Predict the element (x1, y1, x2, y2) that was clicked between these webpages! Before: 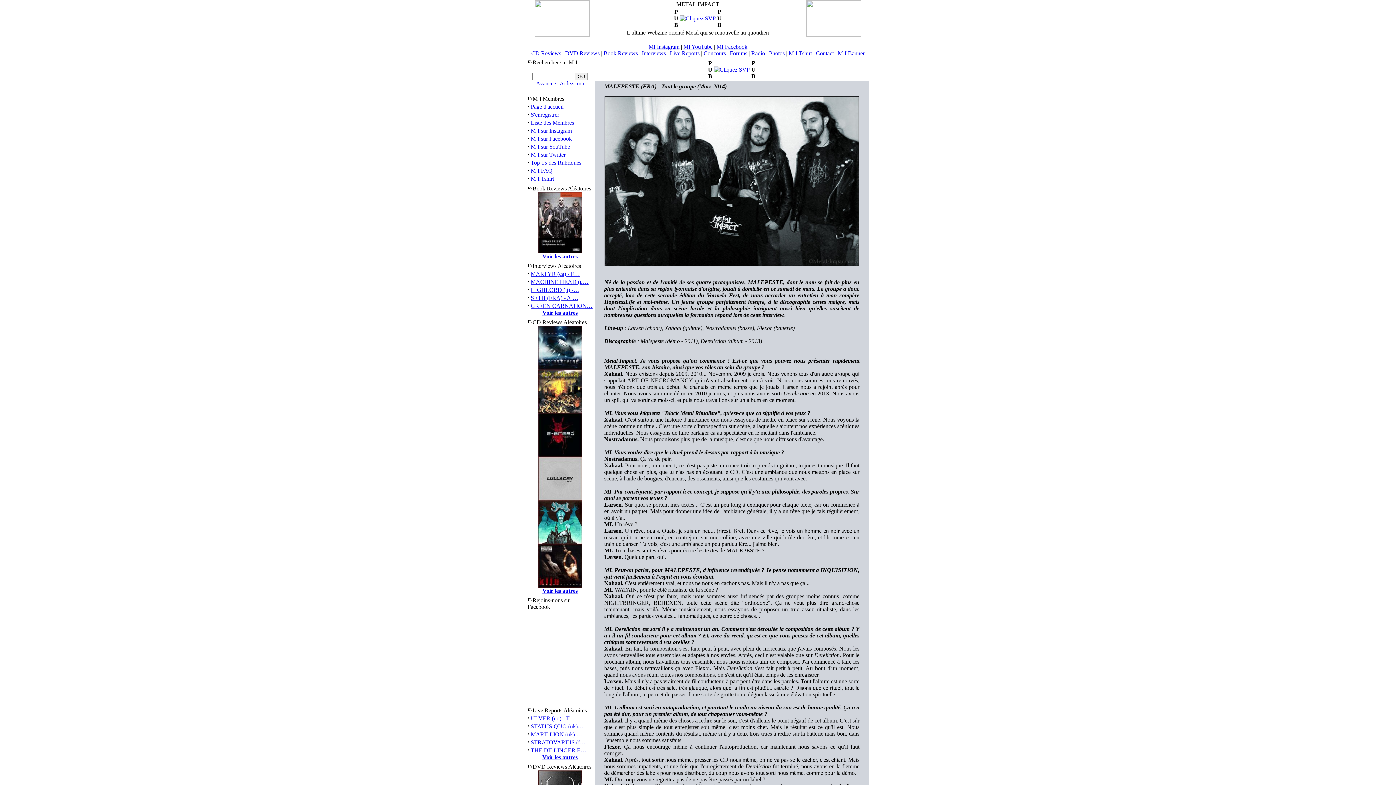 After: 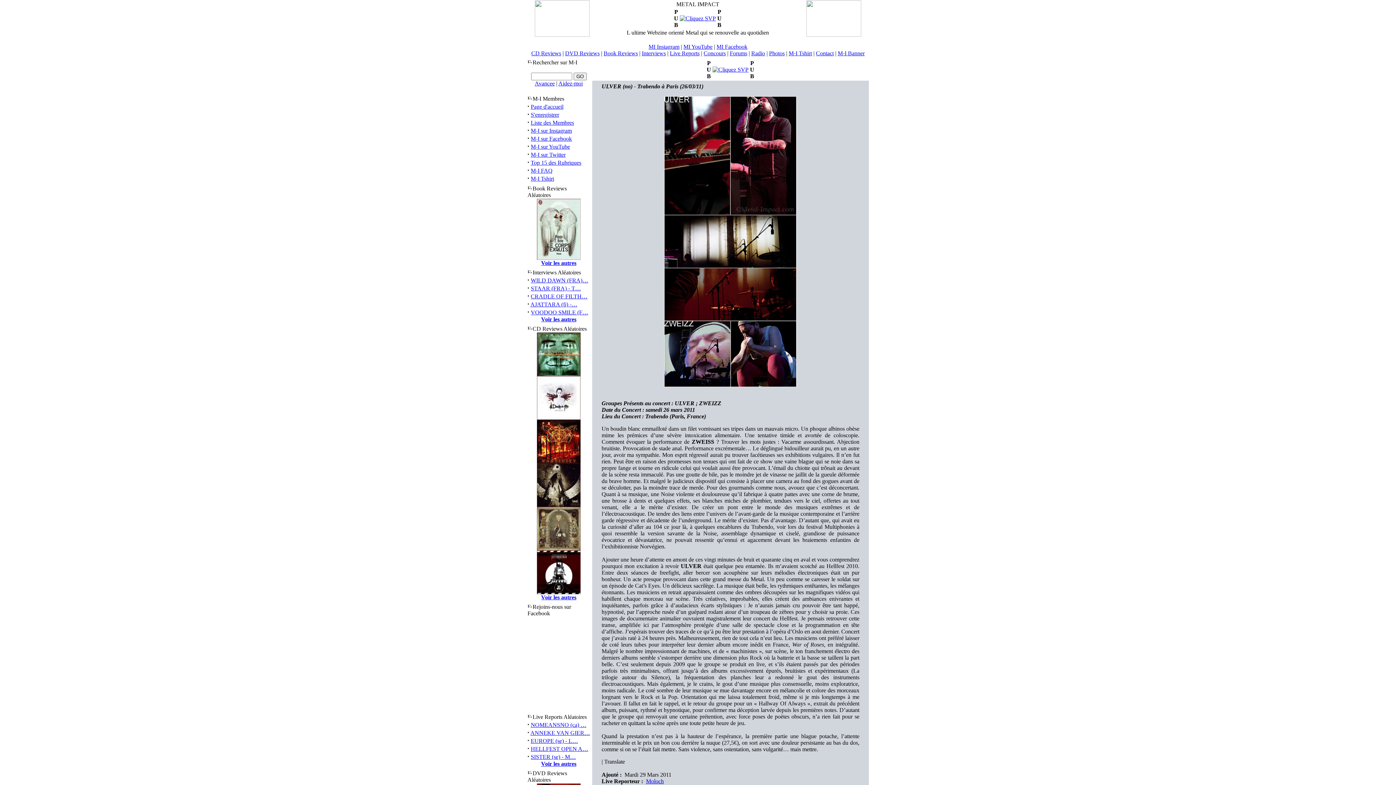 Action: bbox: (530, 715, 577, 721) label: ULVER (no) - Tr…